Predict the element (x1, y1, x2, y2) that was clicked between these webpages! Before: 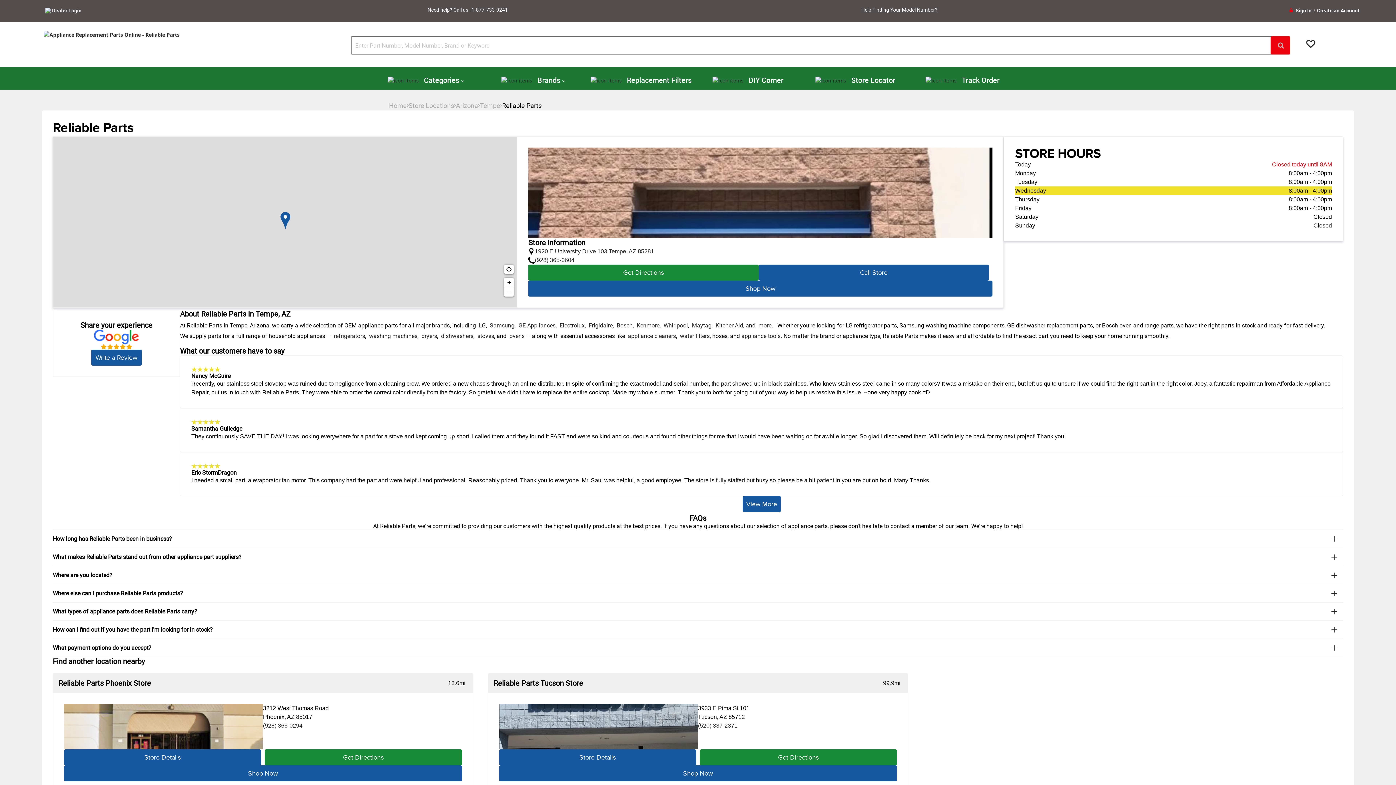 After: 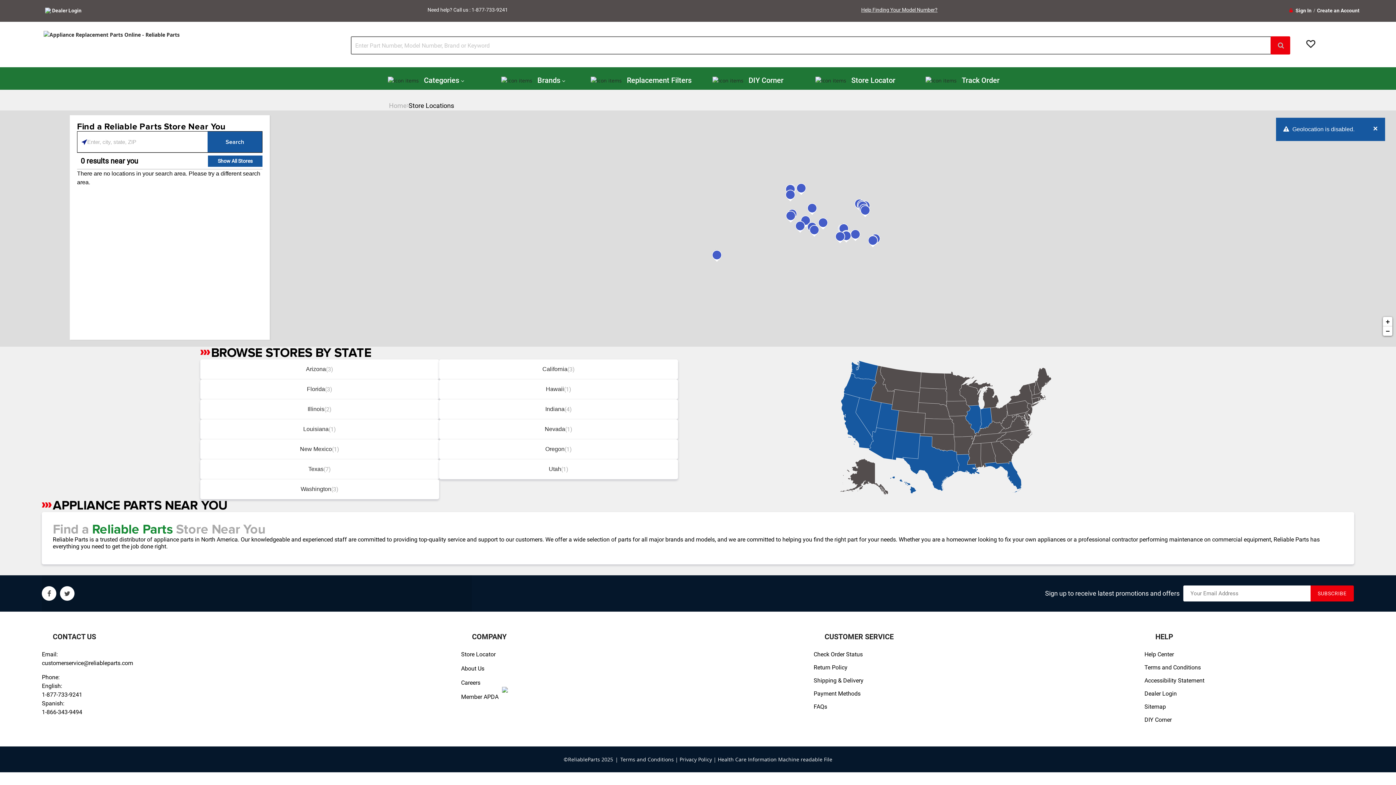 Action: bbox: (805, 69, 912, 91) label:  Store Locator